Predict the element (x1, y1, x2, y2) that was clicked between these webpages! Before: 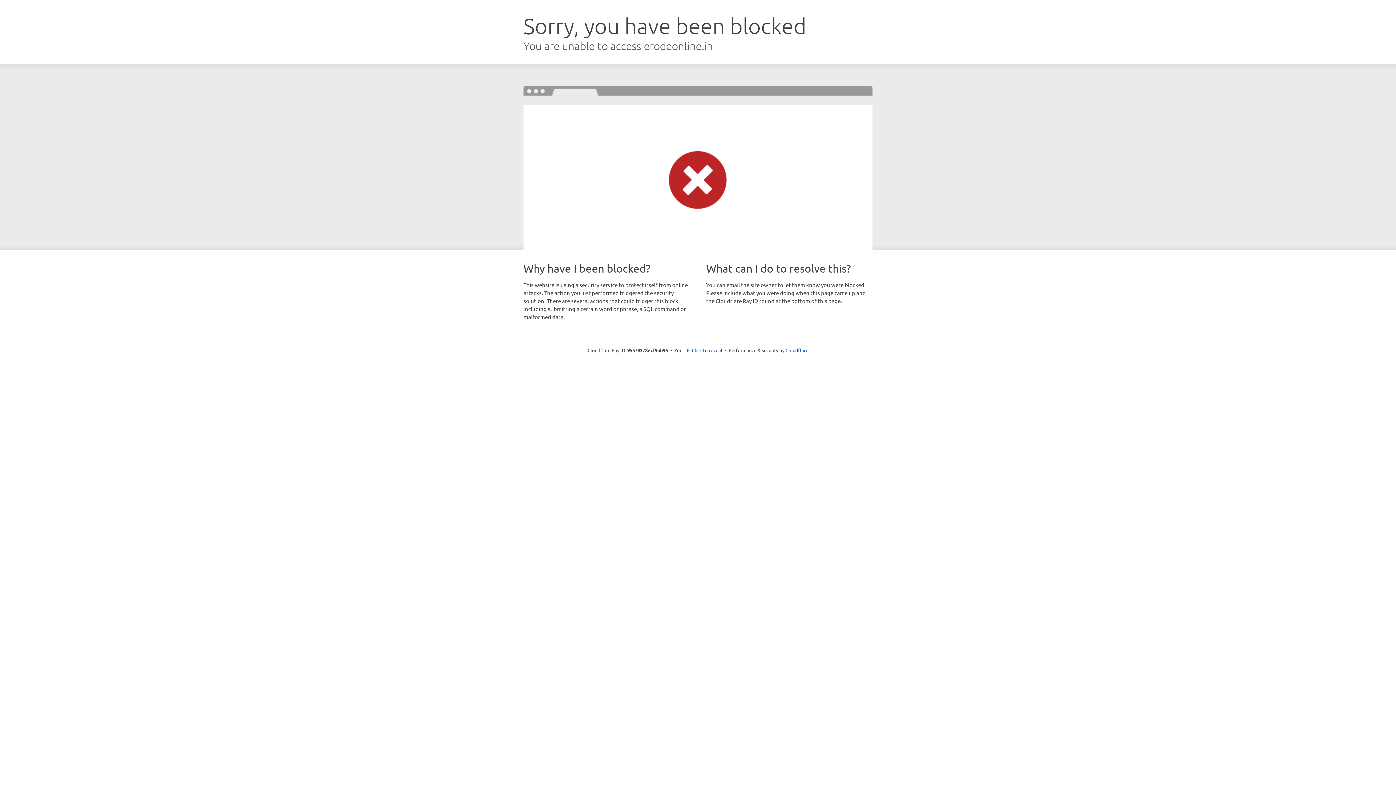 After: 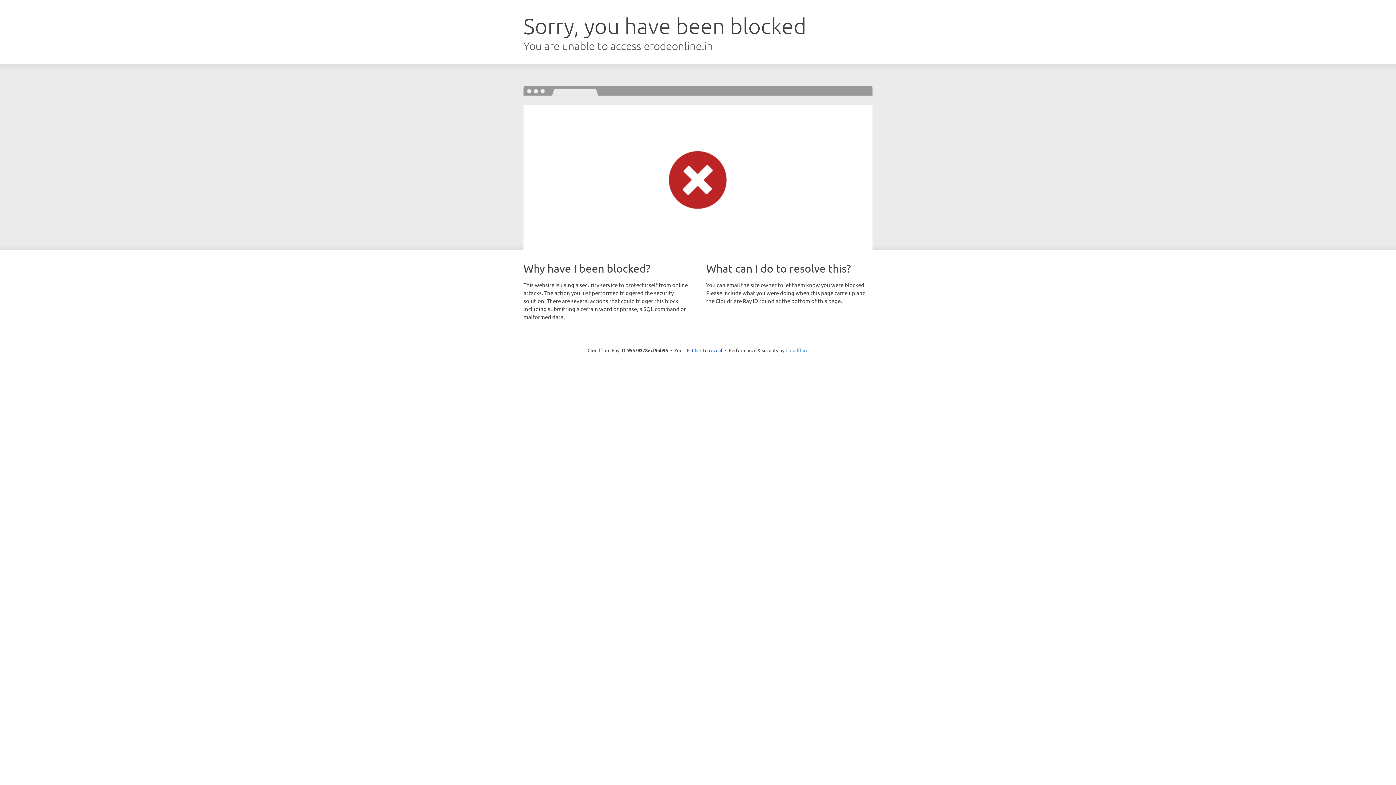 Action: bbox: (785, 347, 808, 353) label: Cloudflare